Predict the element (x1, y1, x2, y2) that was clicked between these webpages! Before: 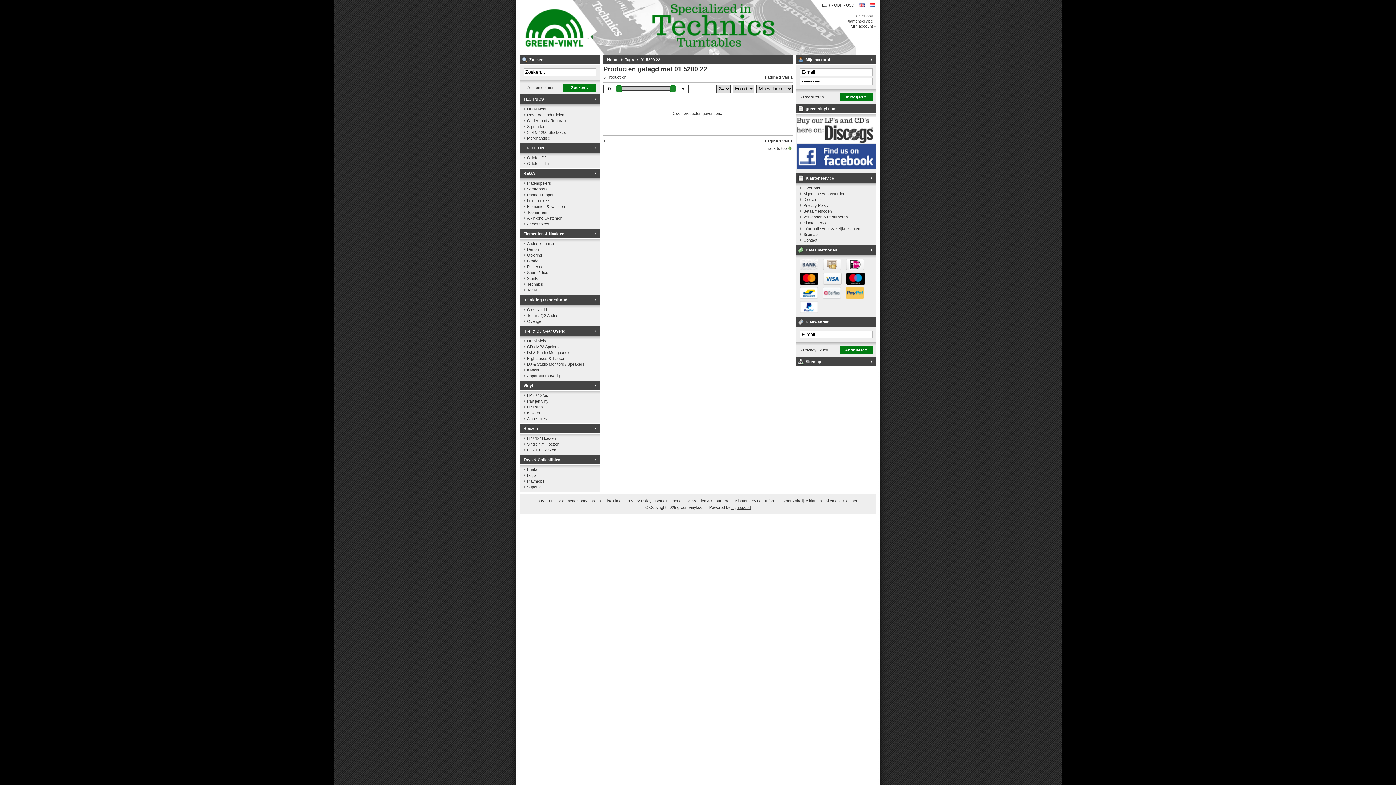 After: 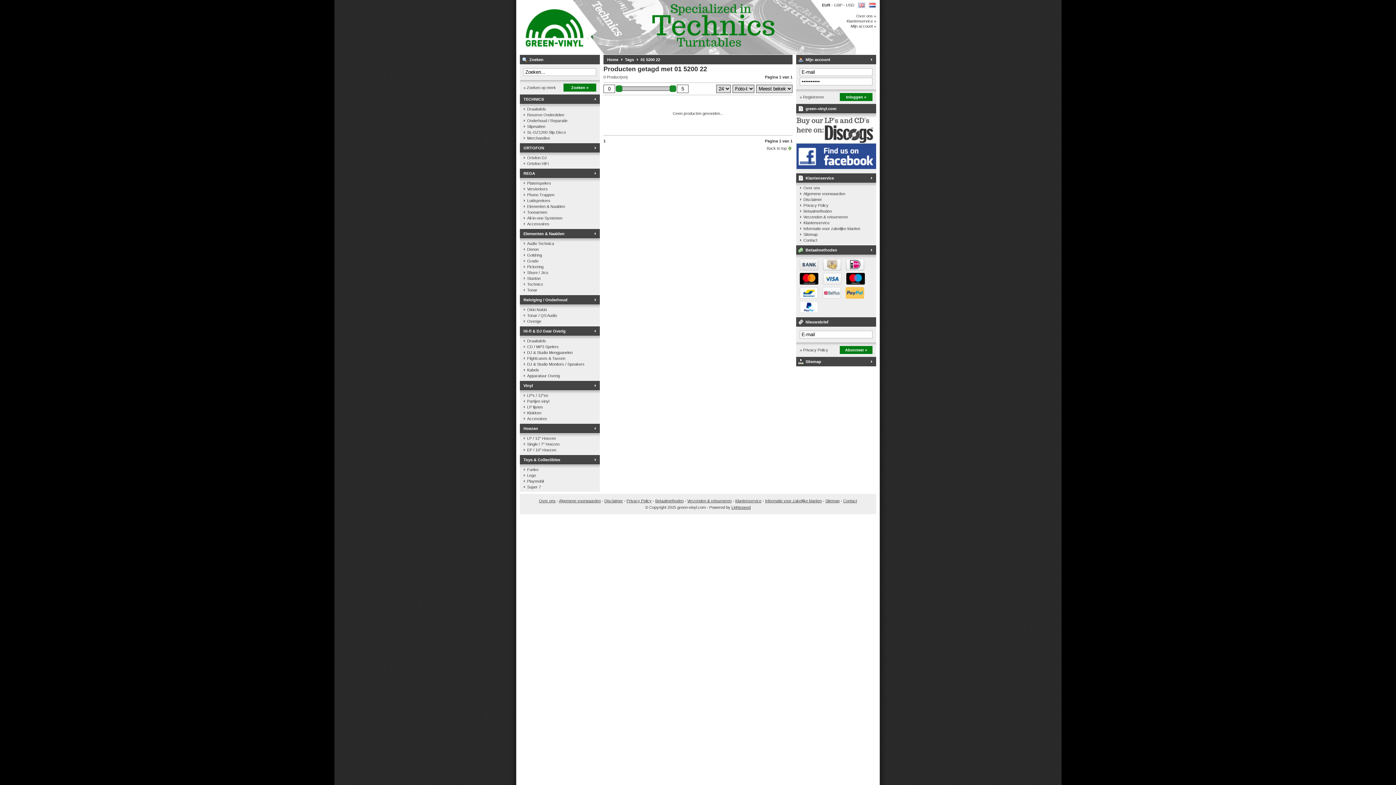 Action: bbox: (637, 54, 660, 64) label: 01 5200 22